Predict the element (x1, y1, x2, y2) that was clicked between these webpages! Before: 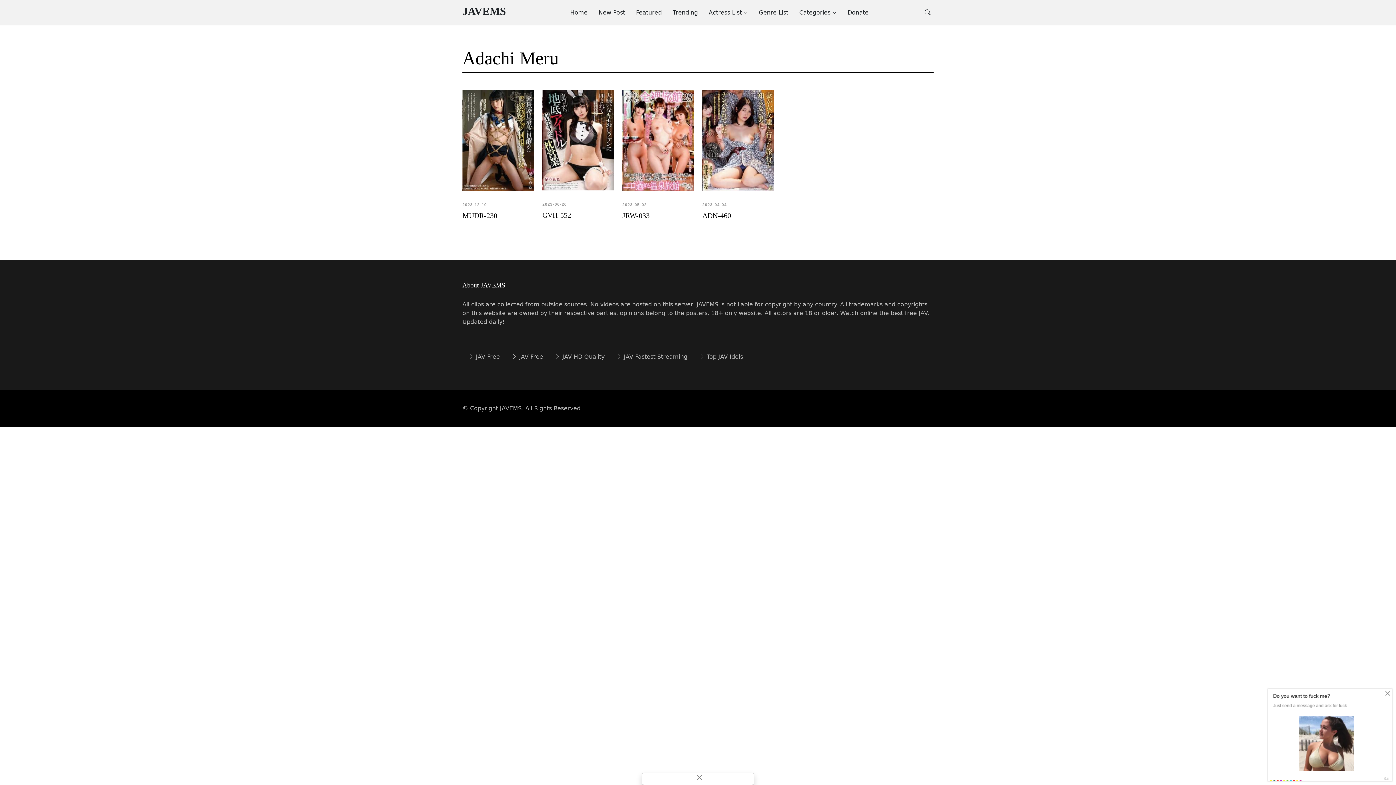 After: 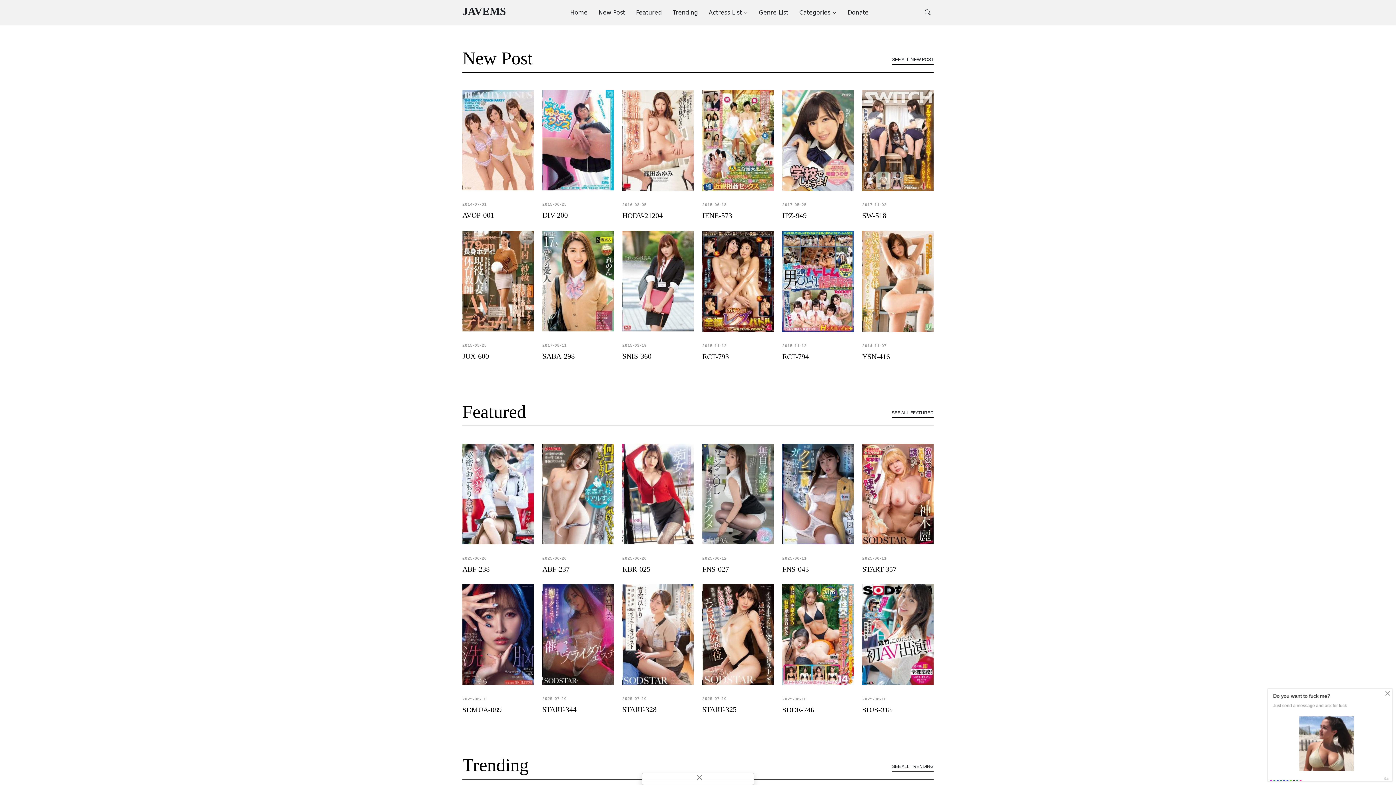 Action: label: Home bbox: (559, 4, 587, 20)